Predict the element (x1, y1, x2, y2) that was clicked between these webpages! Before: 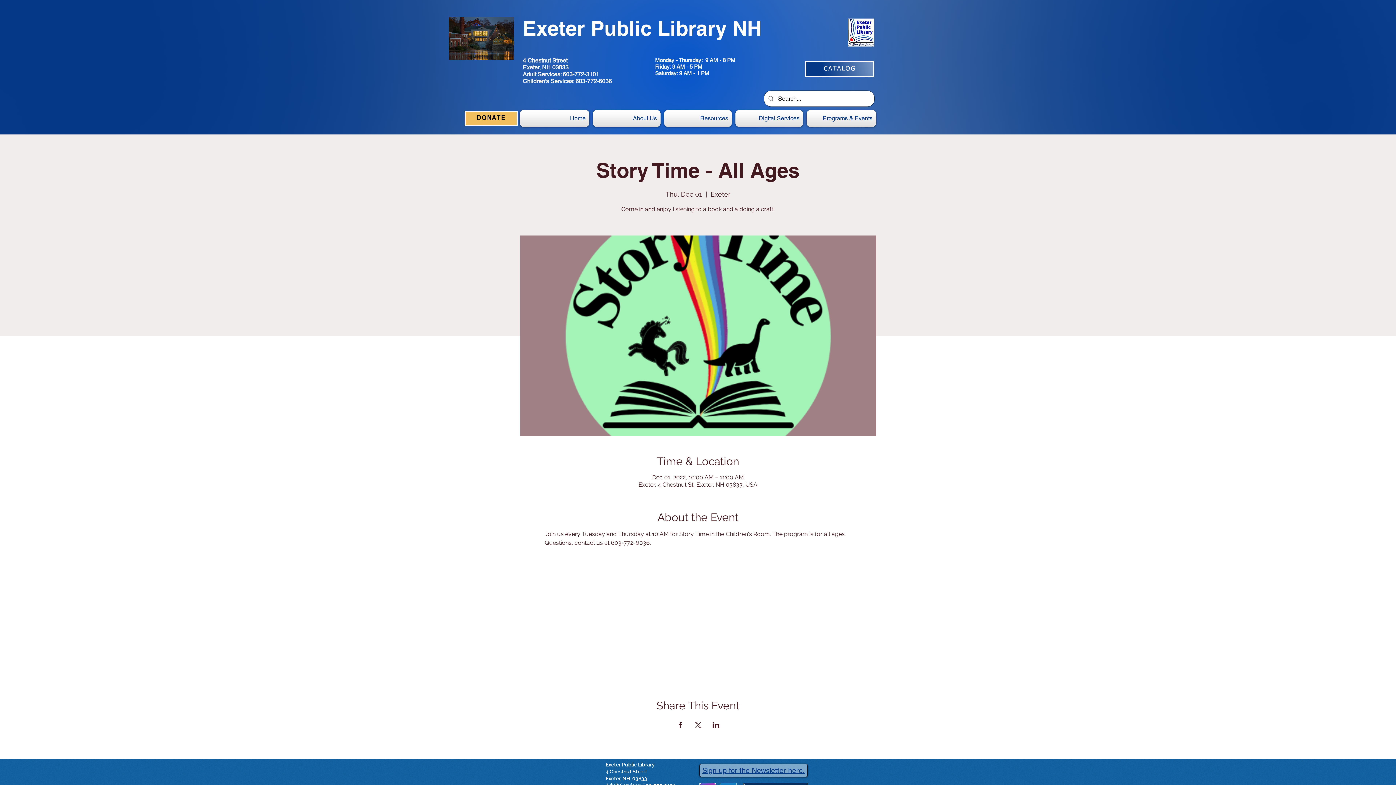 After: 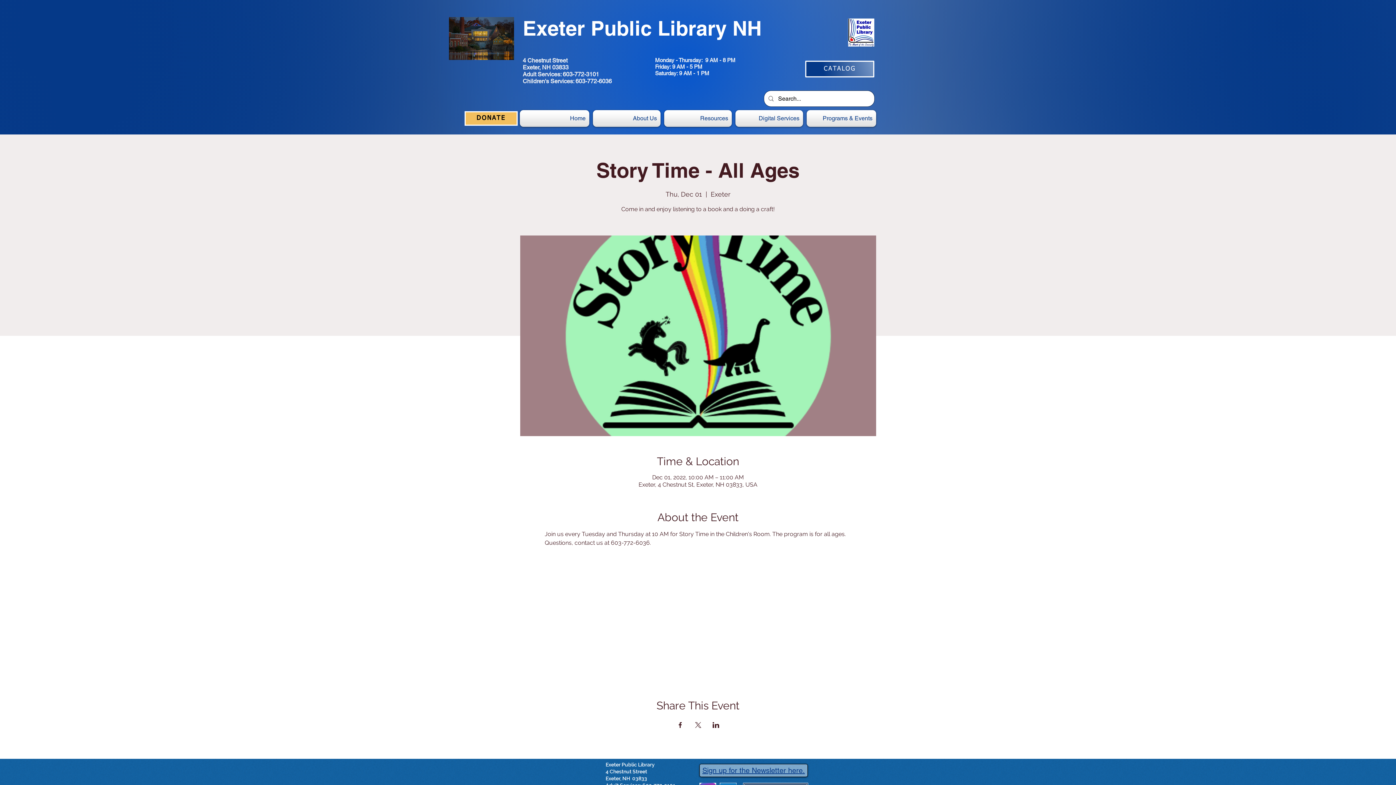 Action: bbox: (712, 722, 719, 728) label: Share event on LinkedIn